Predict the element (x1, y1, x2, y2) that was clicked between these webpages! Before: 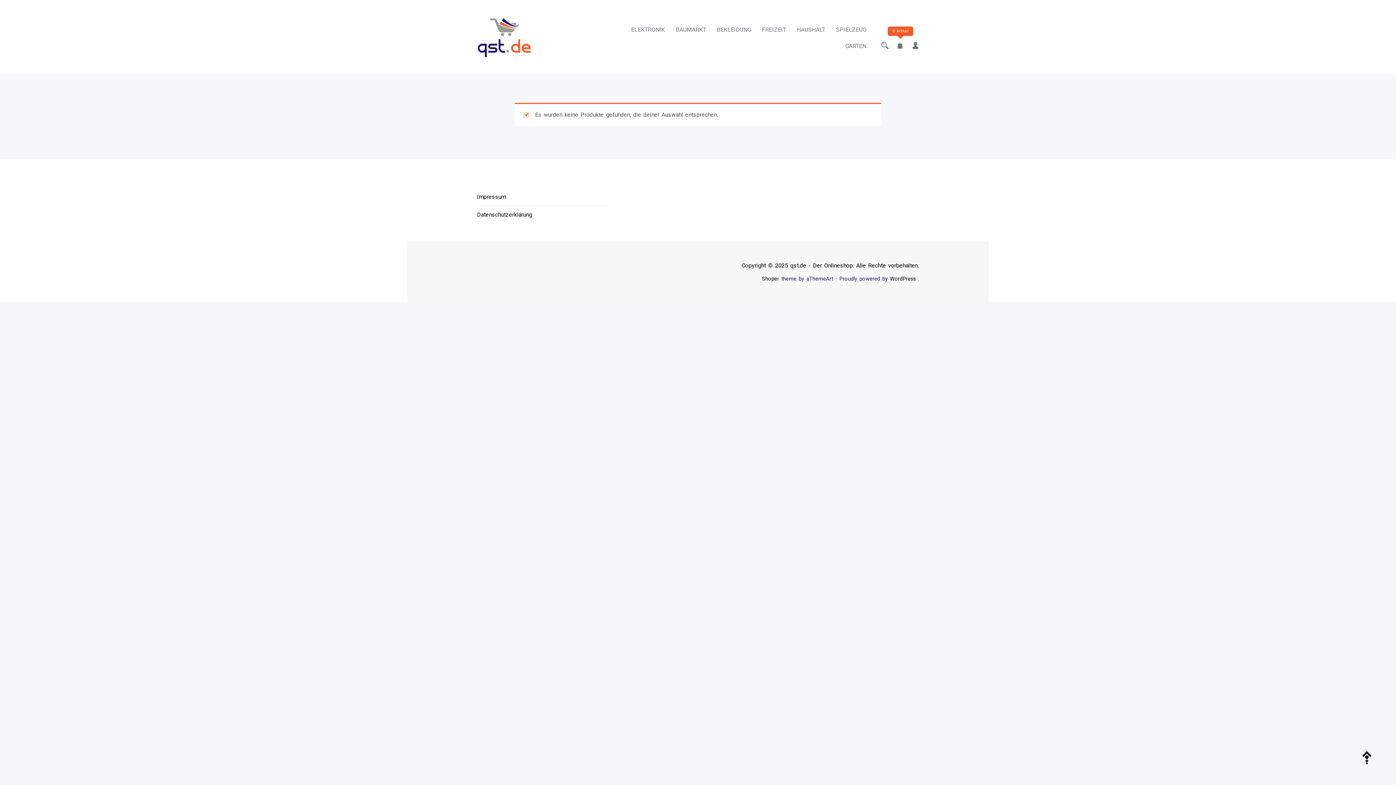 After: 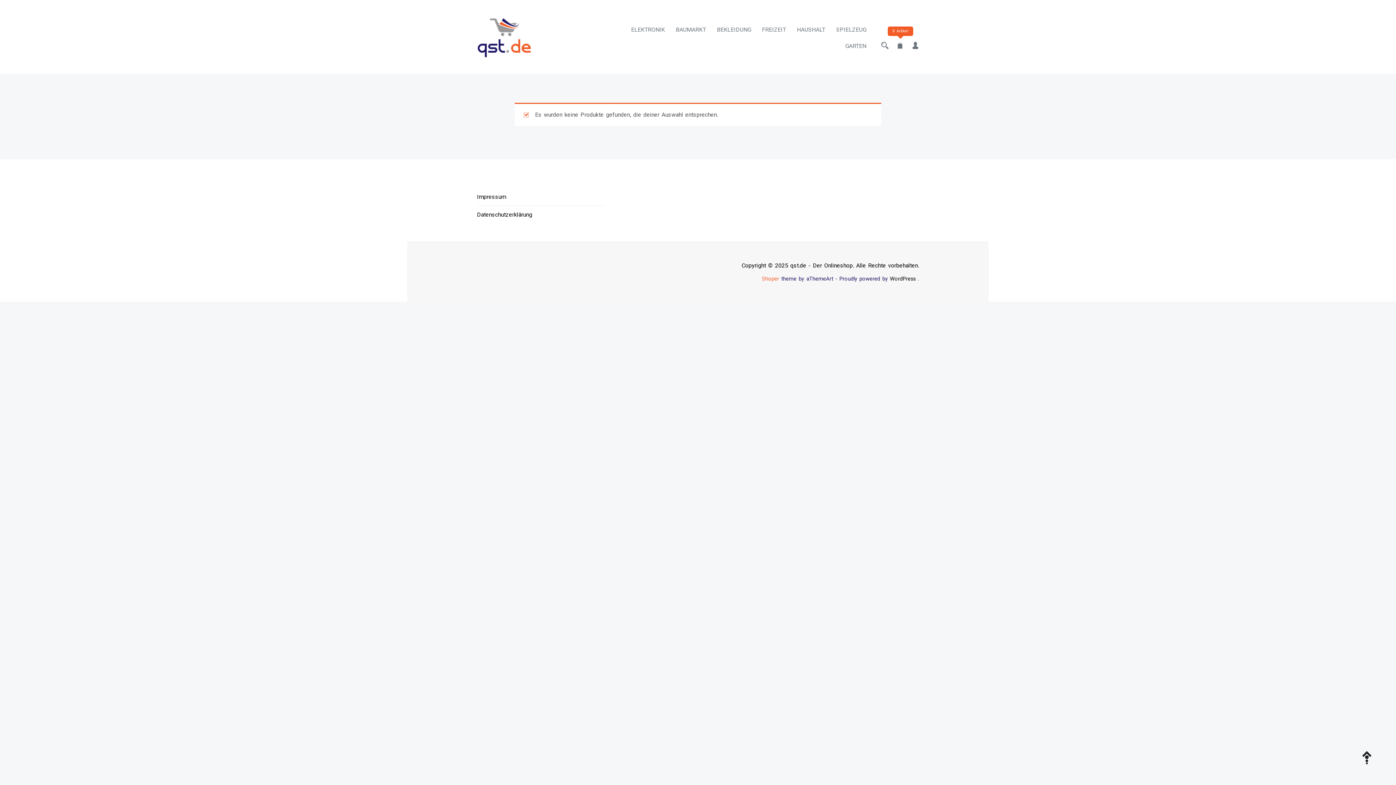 Action: bbox: (762, 276, 779, 282) label: Shoper